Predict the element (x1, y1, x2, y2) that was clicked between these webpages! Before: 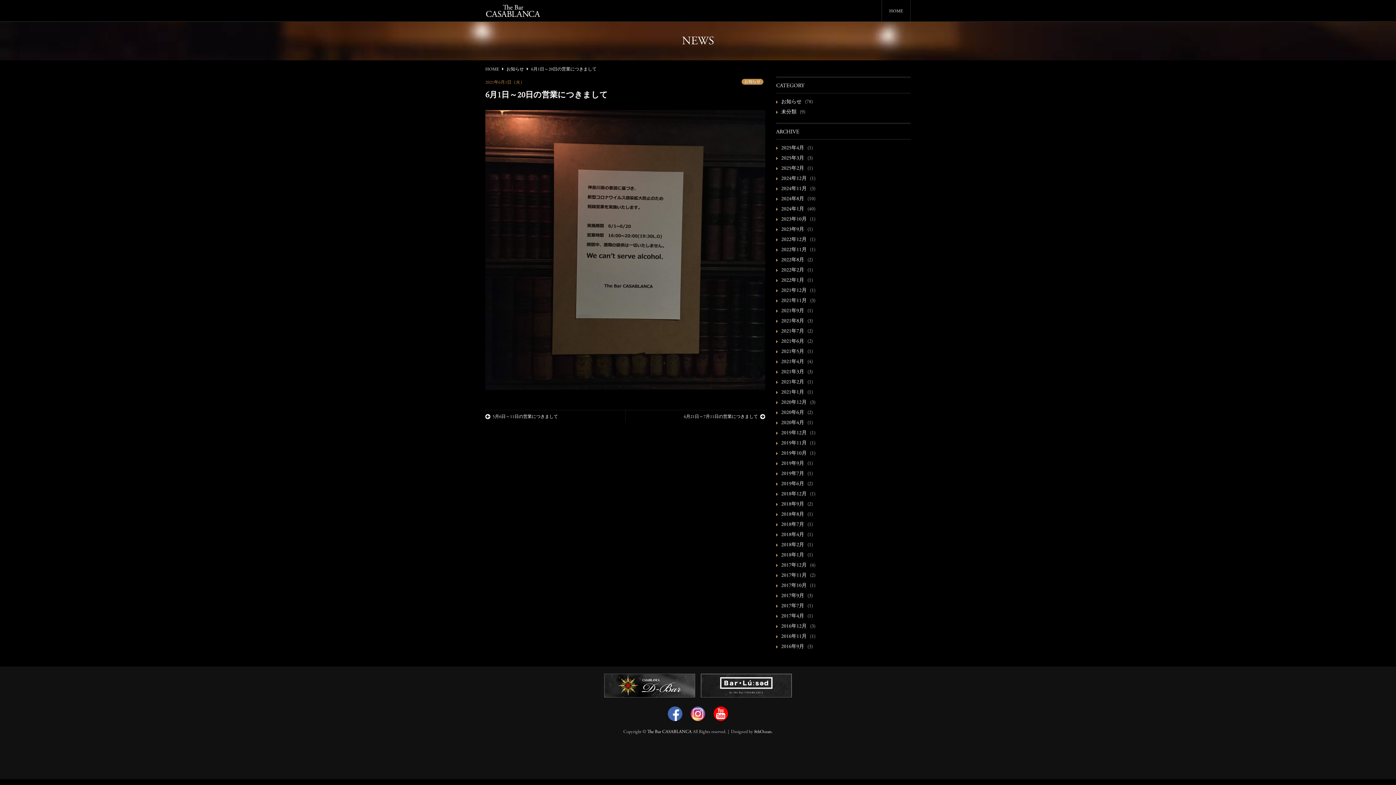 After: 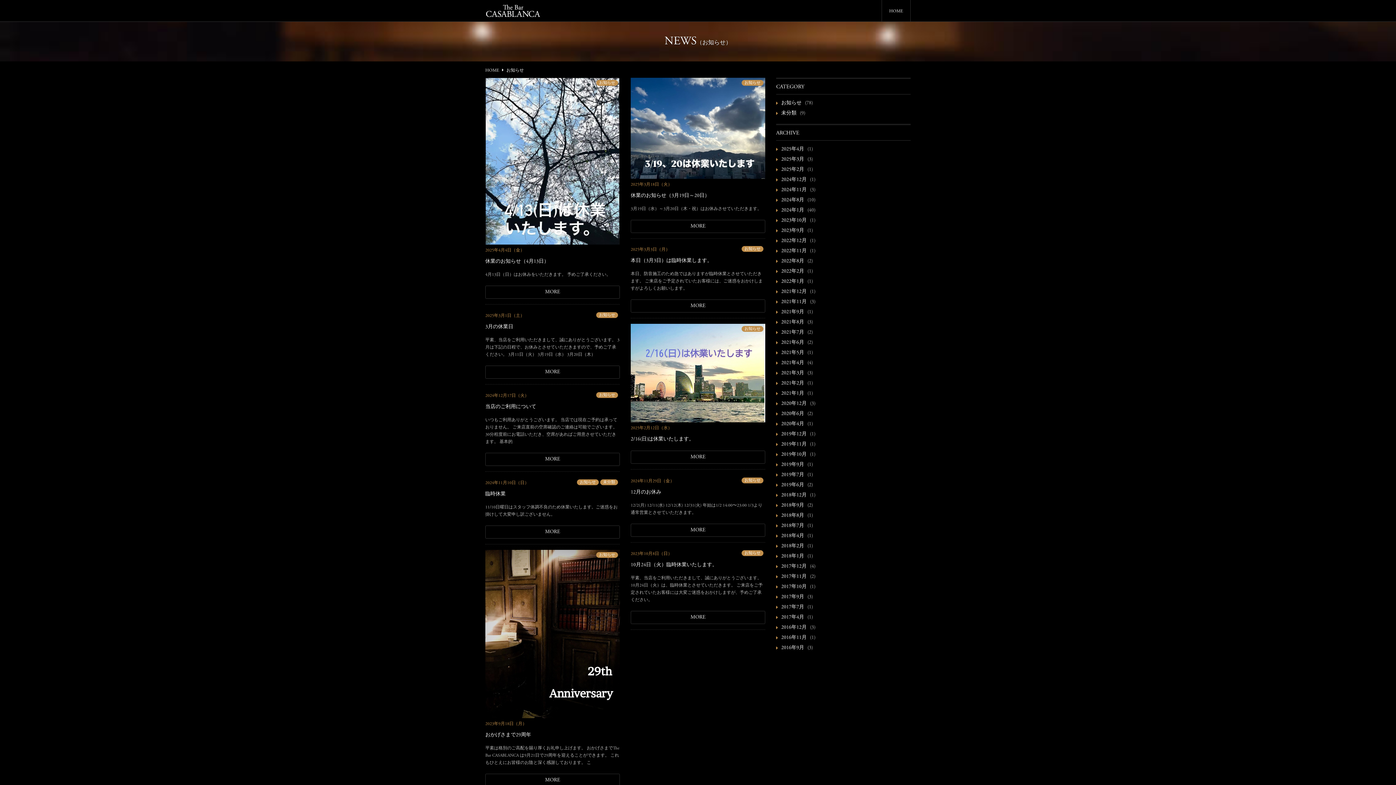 Action: bbox: (741, 78, 763, 84) label: お知らせ